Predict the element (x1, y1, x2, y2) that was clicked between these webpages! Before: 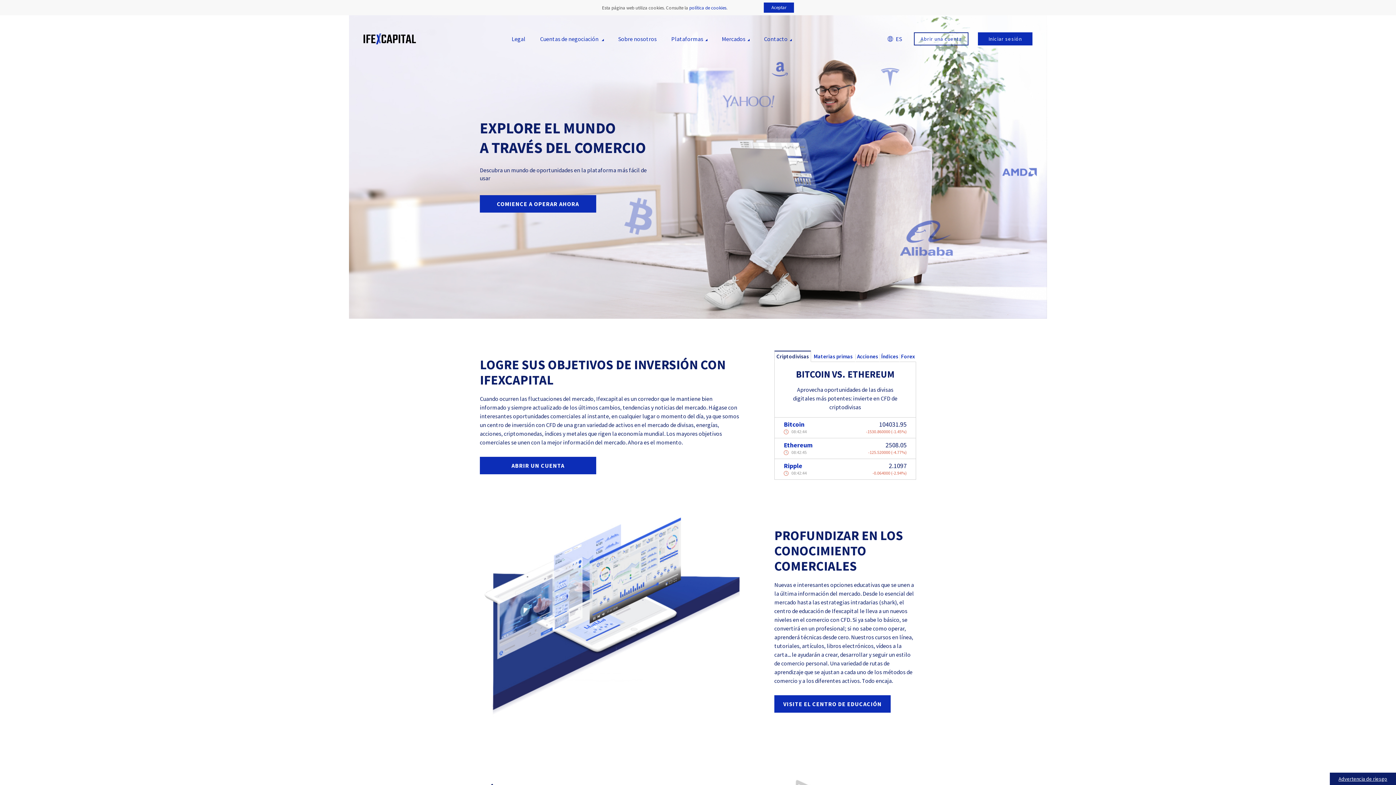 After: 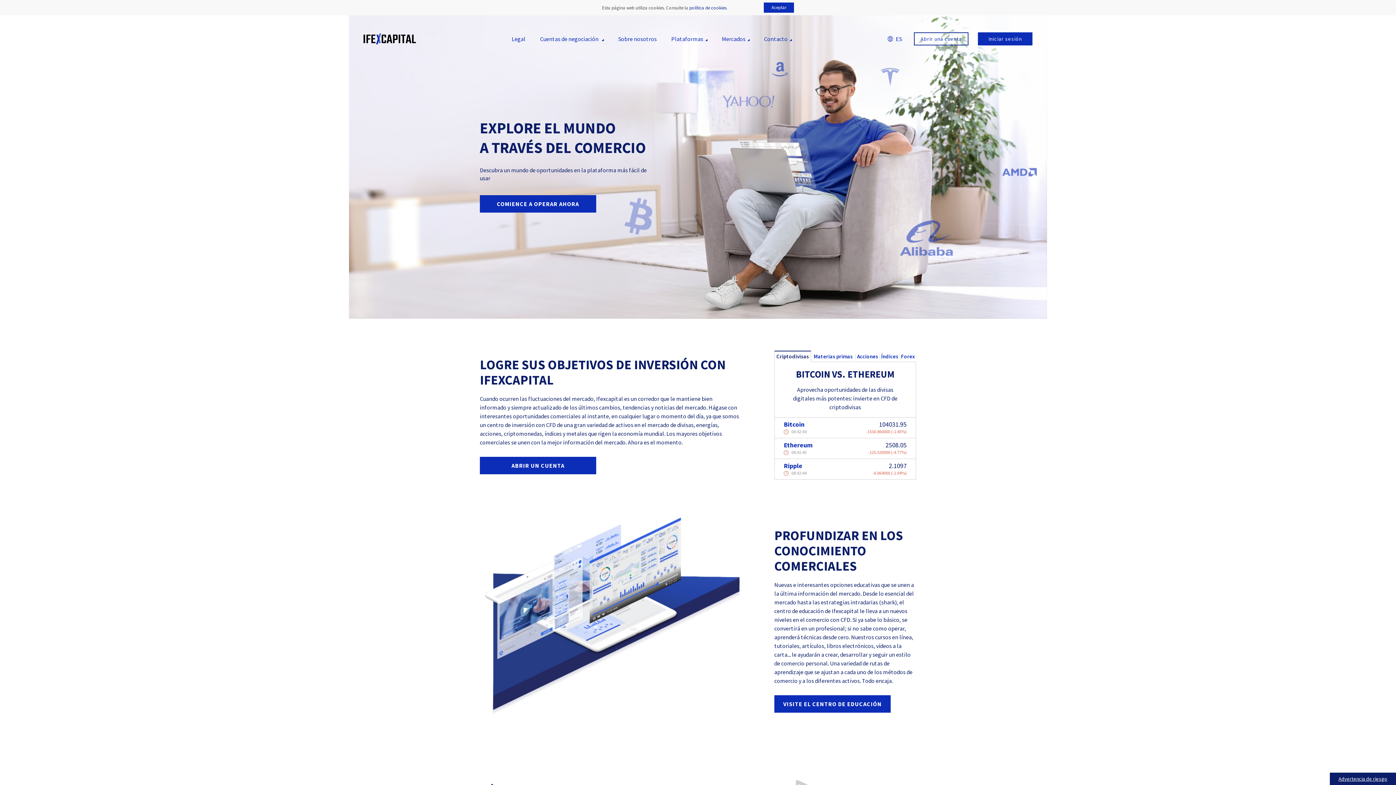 Action: bbox: (689, 4, 726, 10) label: política de cookies